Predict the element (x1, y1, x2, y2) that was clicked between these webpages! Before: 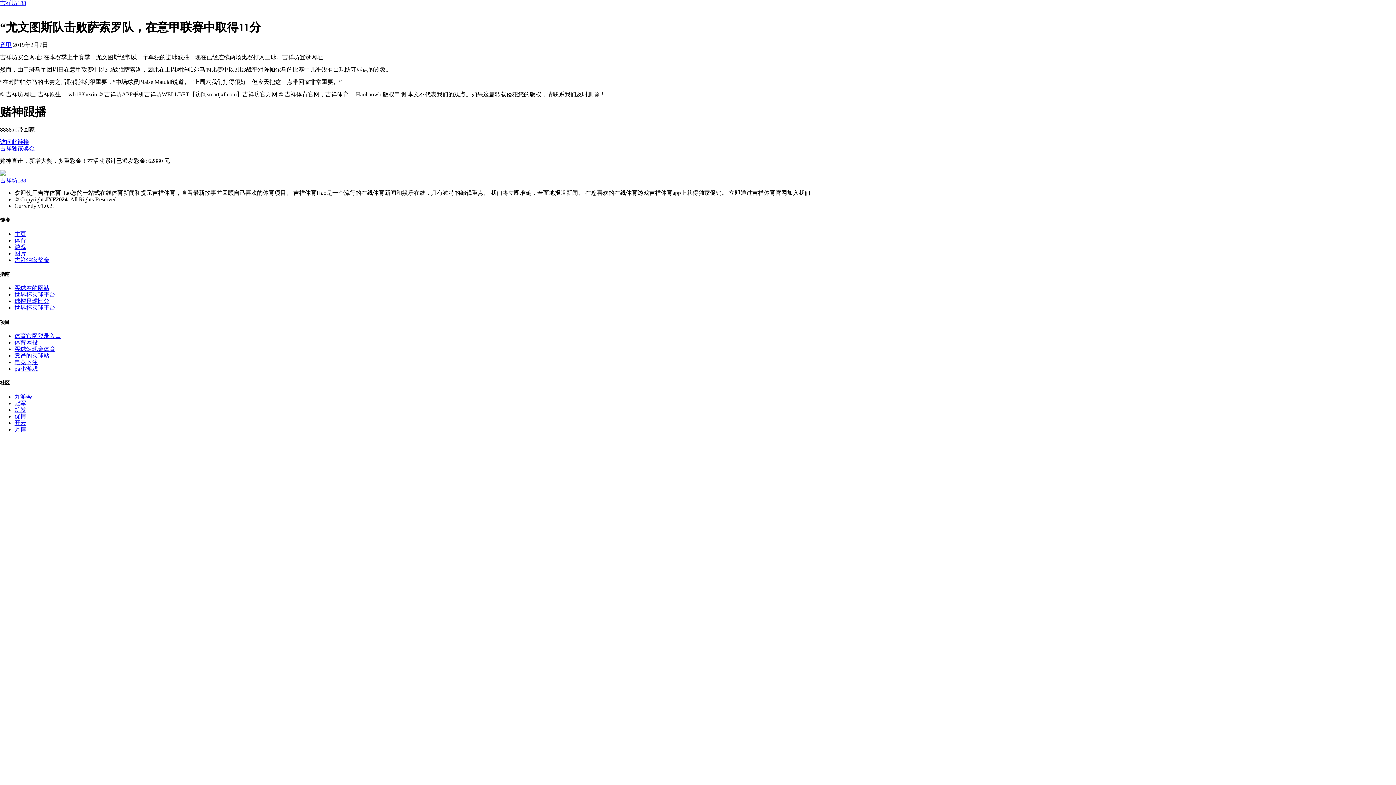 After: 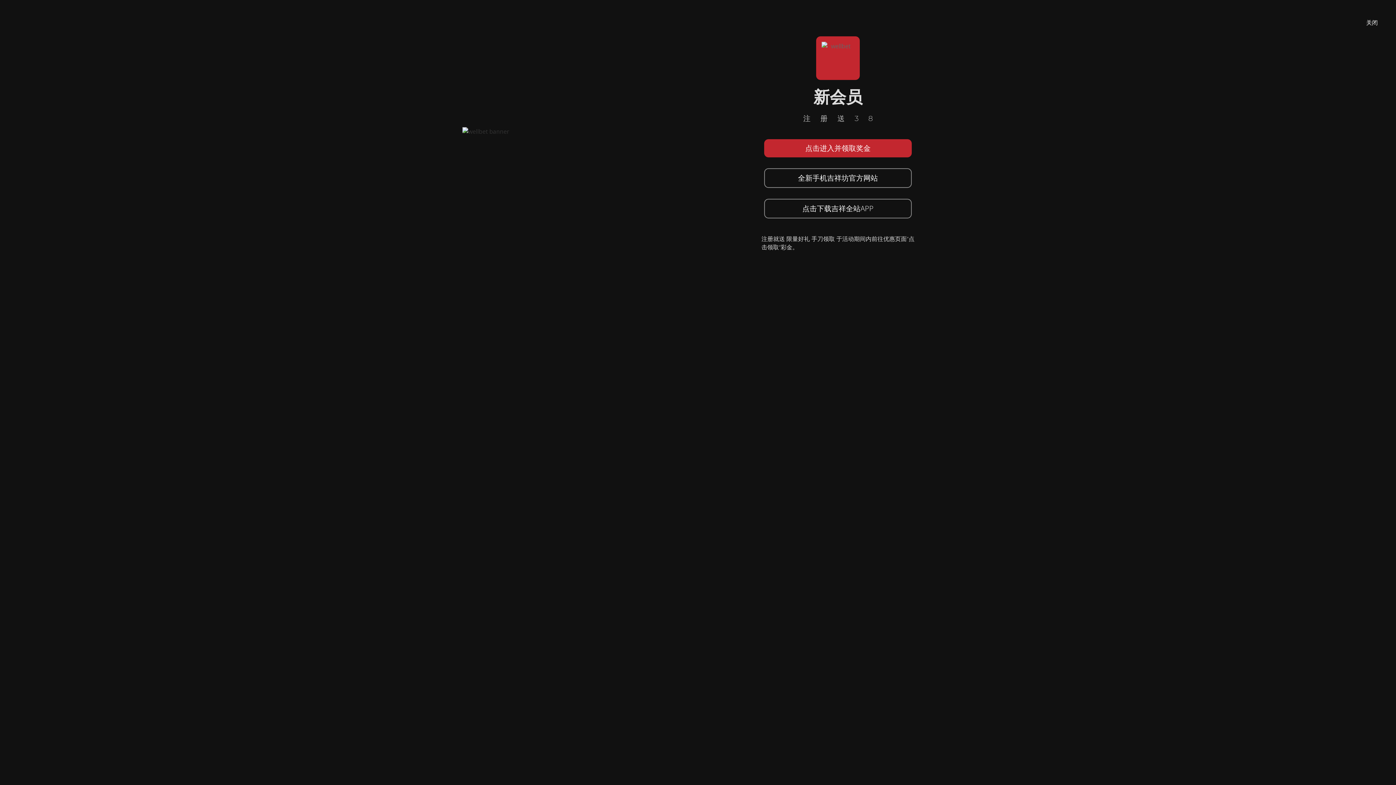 Action: bbox: (14, 346, 55, 352) label: 买球站现金体育